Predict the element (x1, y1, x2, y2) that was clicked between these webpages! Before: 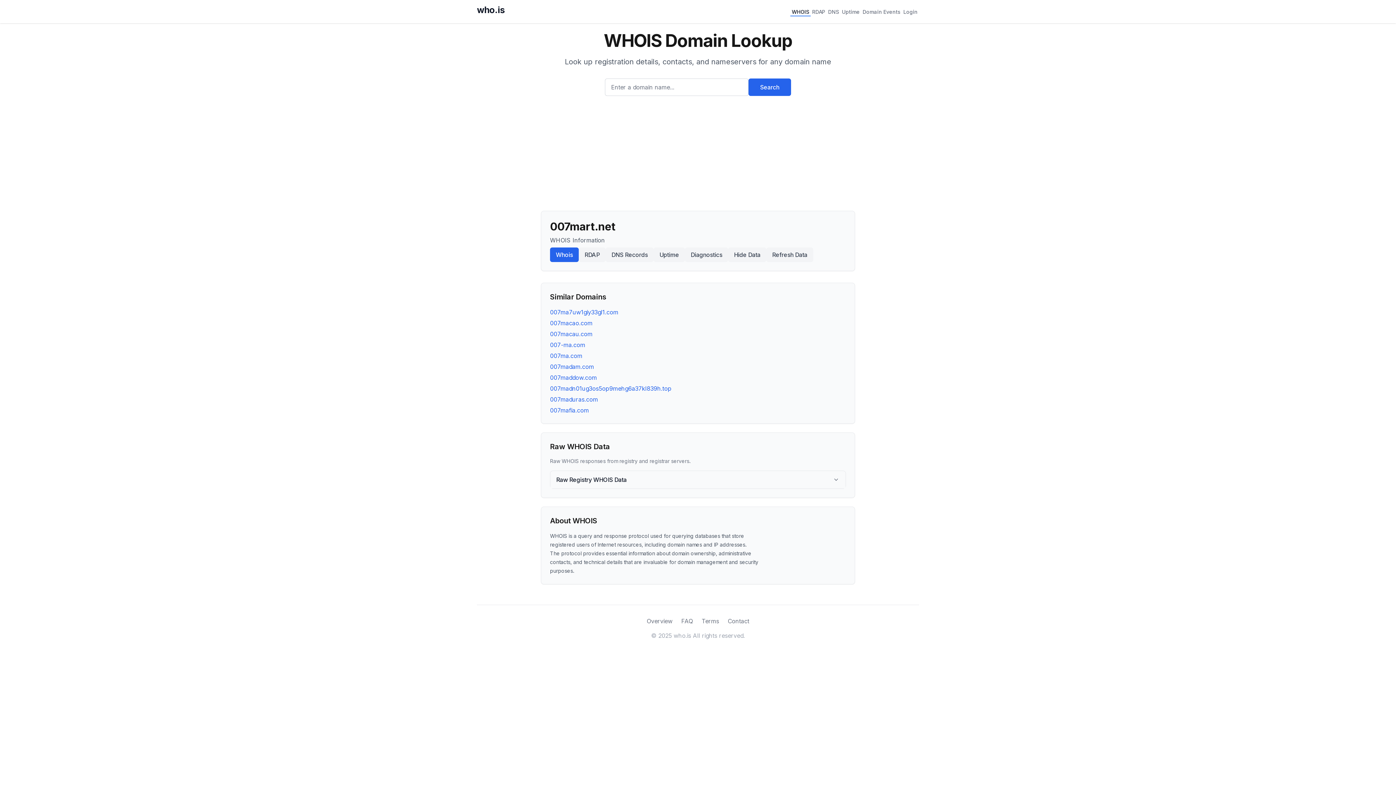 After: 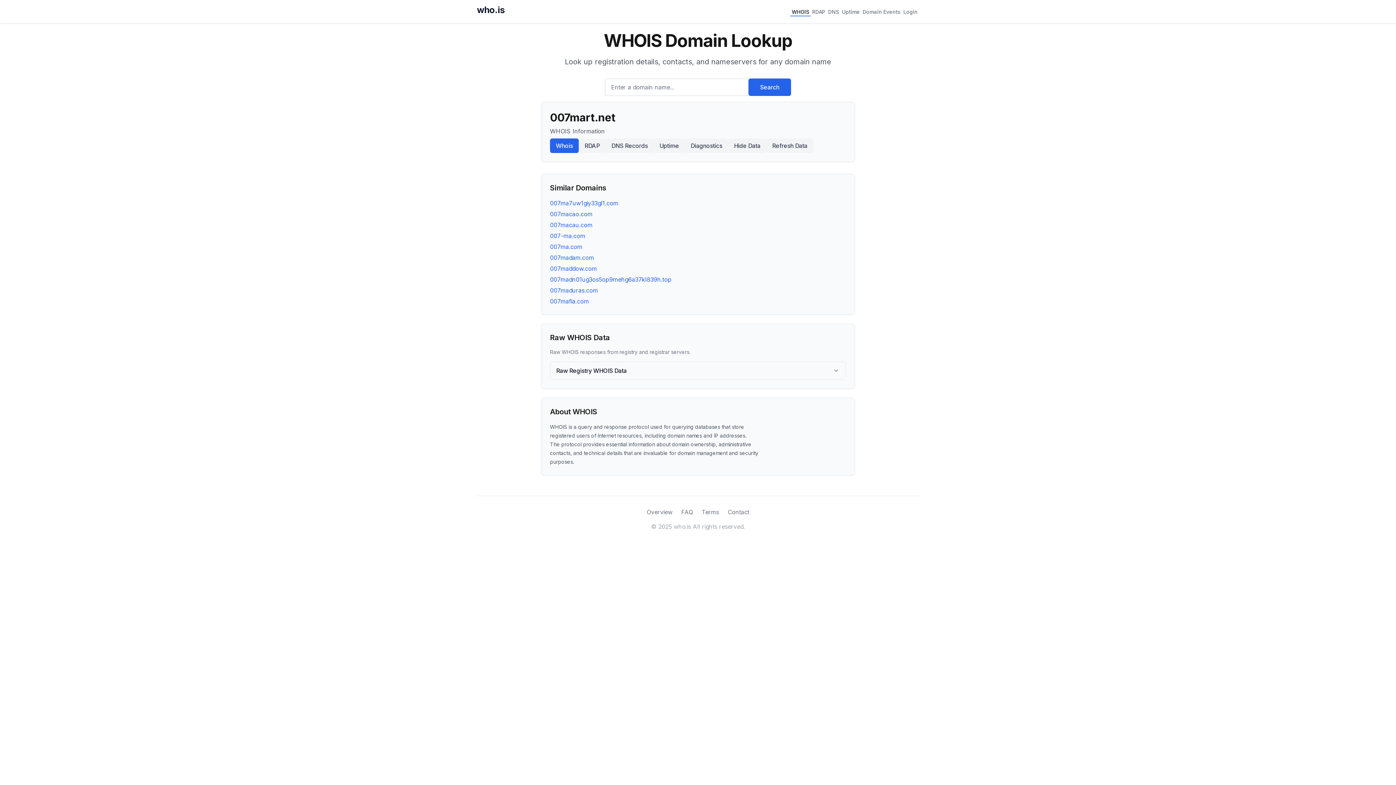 Action: bbox: (766, 247, 813, 262) label: Refresh Data